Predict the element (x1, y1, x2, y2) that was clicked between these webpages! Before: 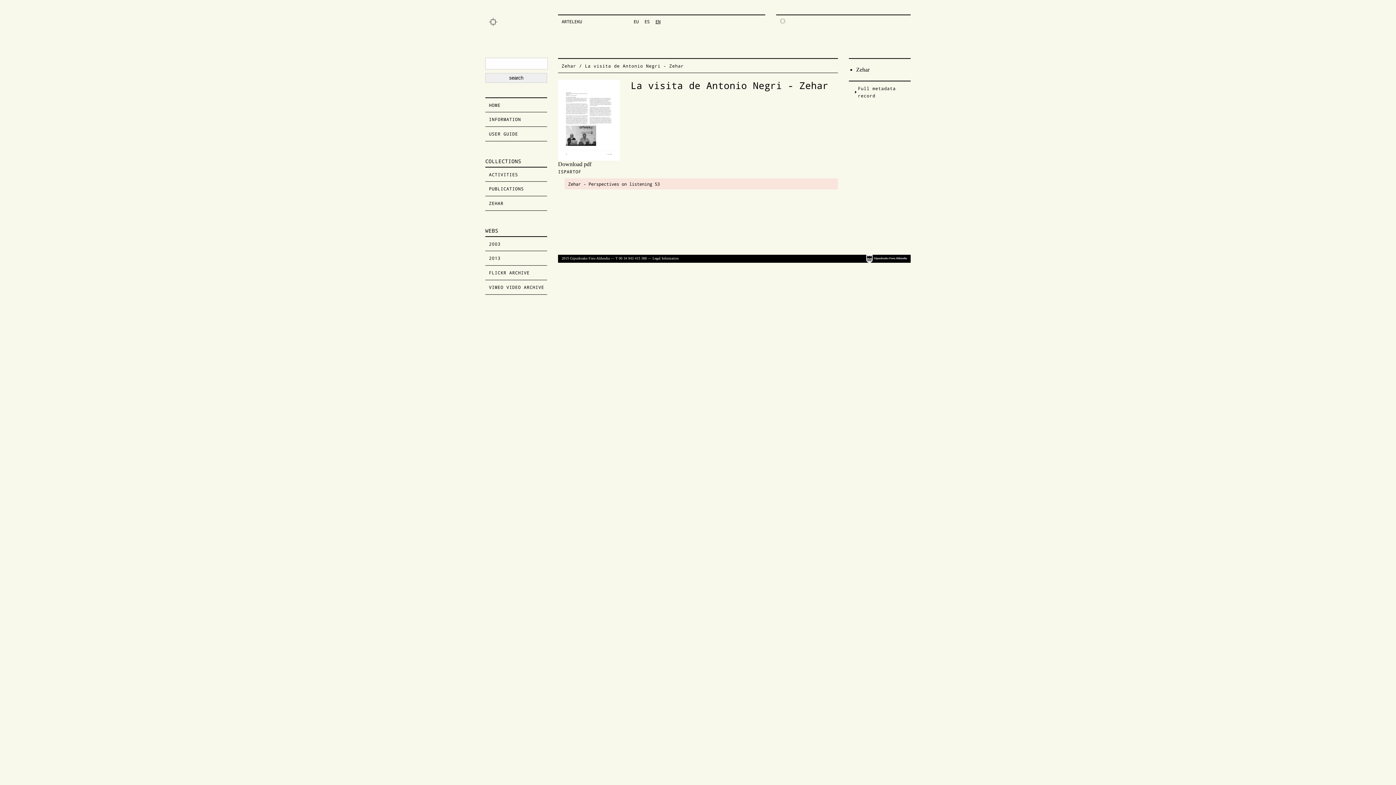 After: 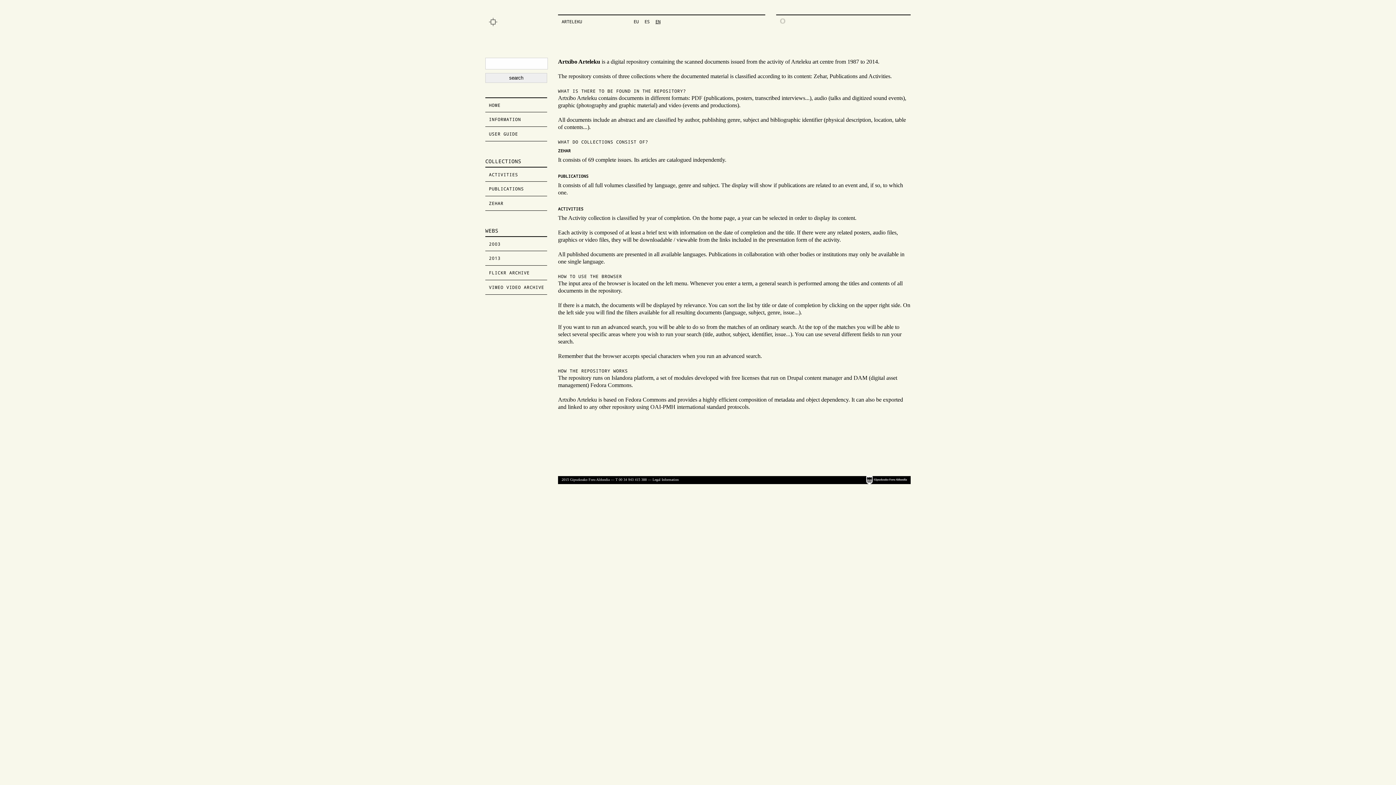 Action: label: USER GUIDE bbox: (489, 130, 518, 136)